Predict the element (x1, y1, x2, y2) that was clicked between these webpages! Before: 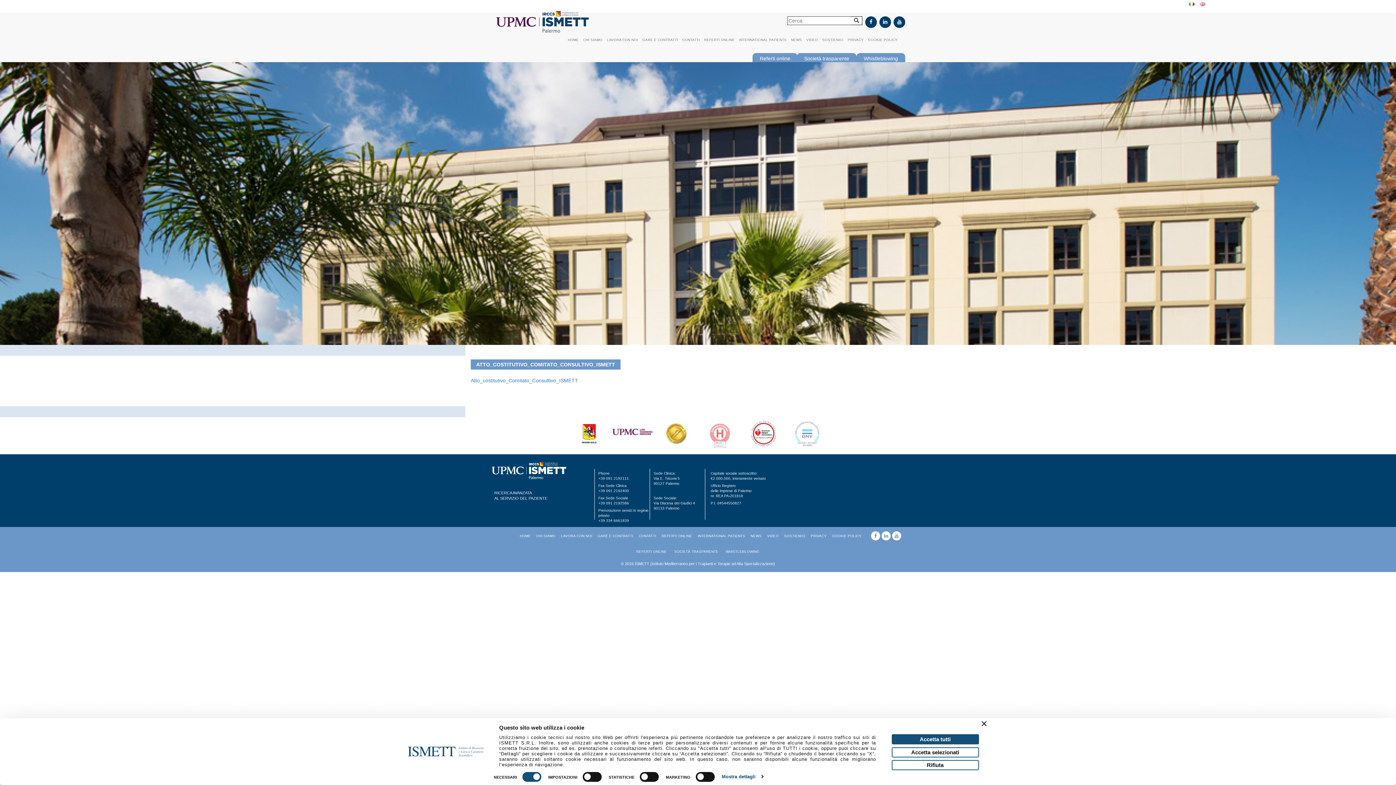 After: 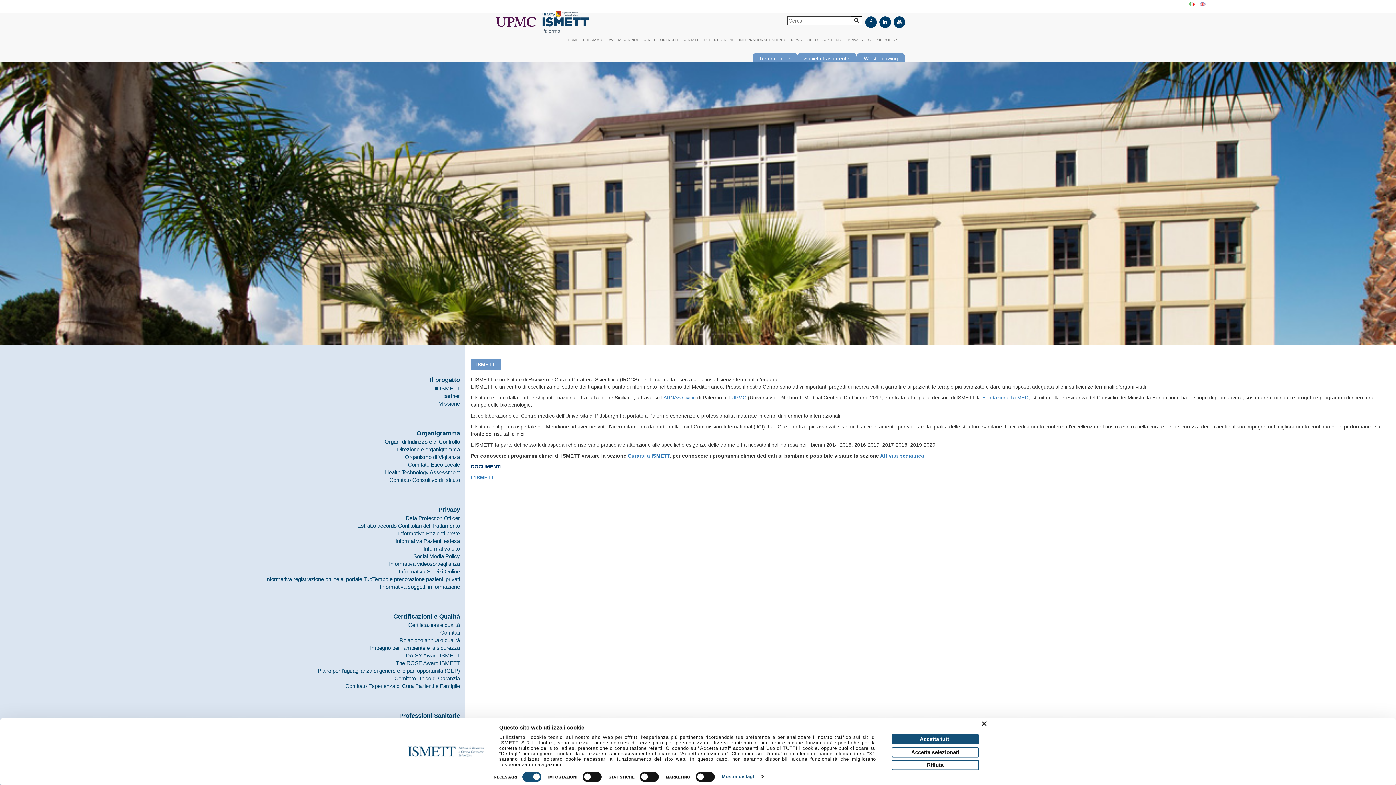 Action: label: CHI SIAMO bbox: (536, 527, 561, 540)